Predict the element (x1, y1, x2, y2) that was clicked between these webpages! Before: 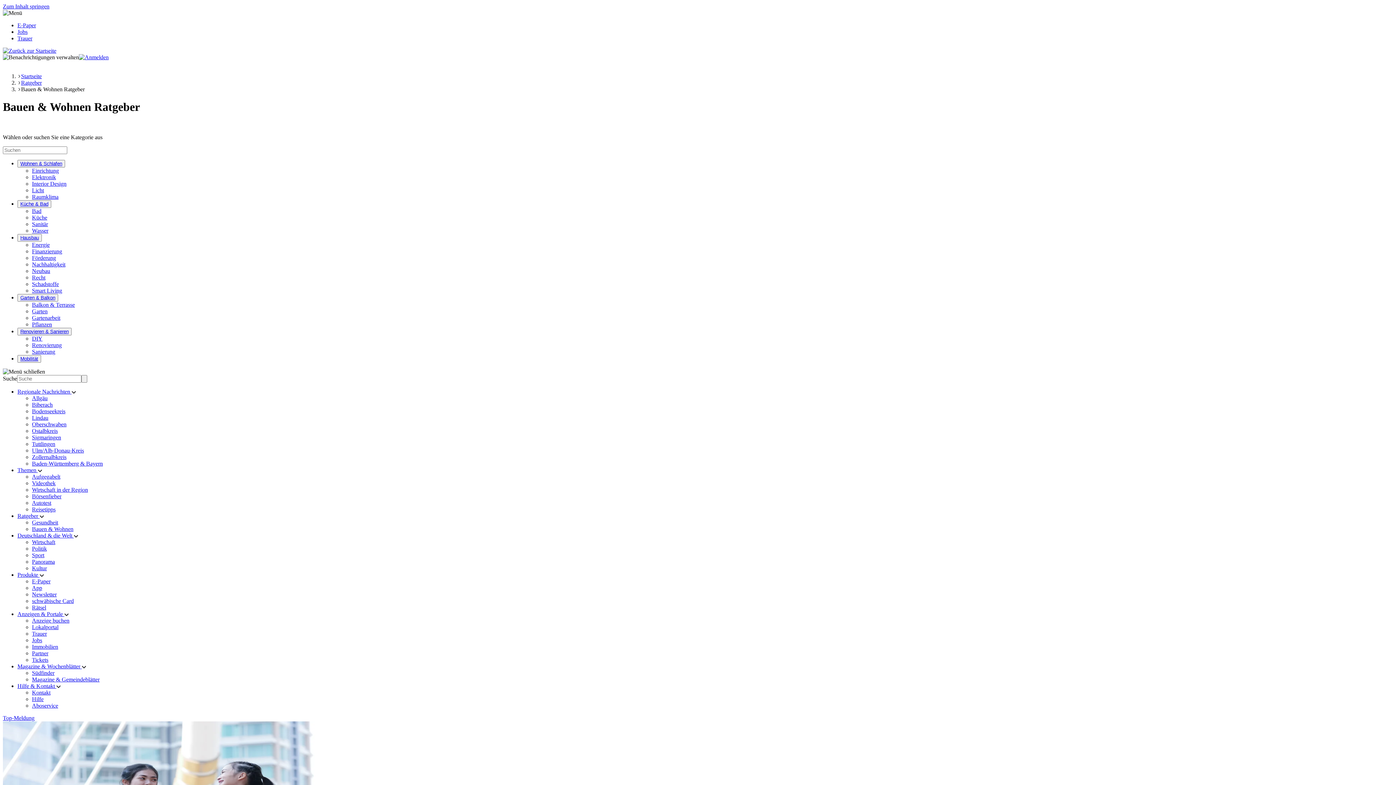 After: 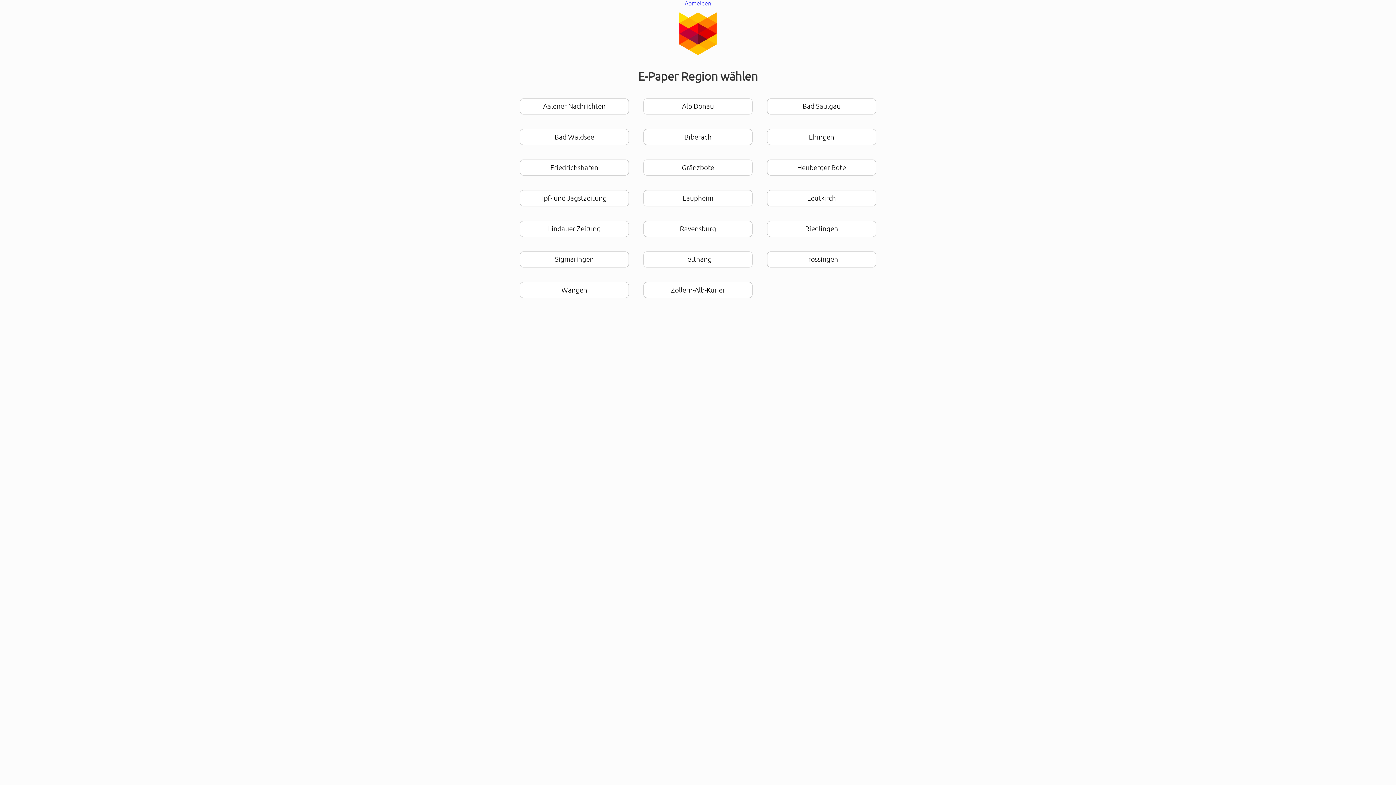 Action: bbox: (17, 22, 36, 28) label: E-Paper